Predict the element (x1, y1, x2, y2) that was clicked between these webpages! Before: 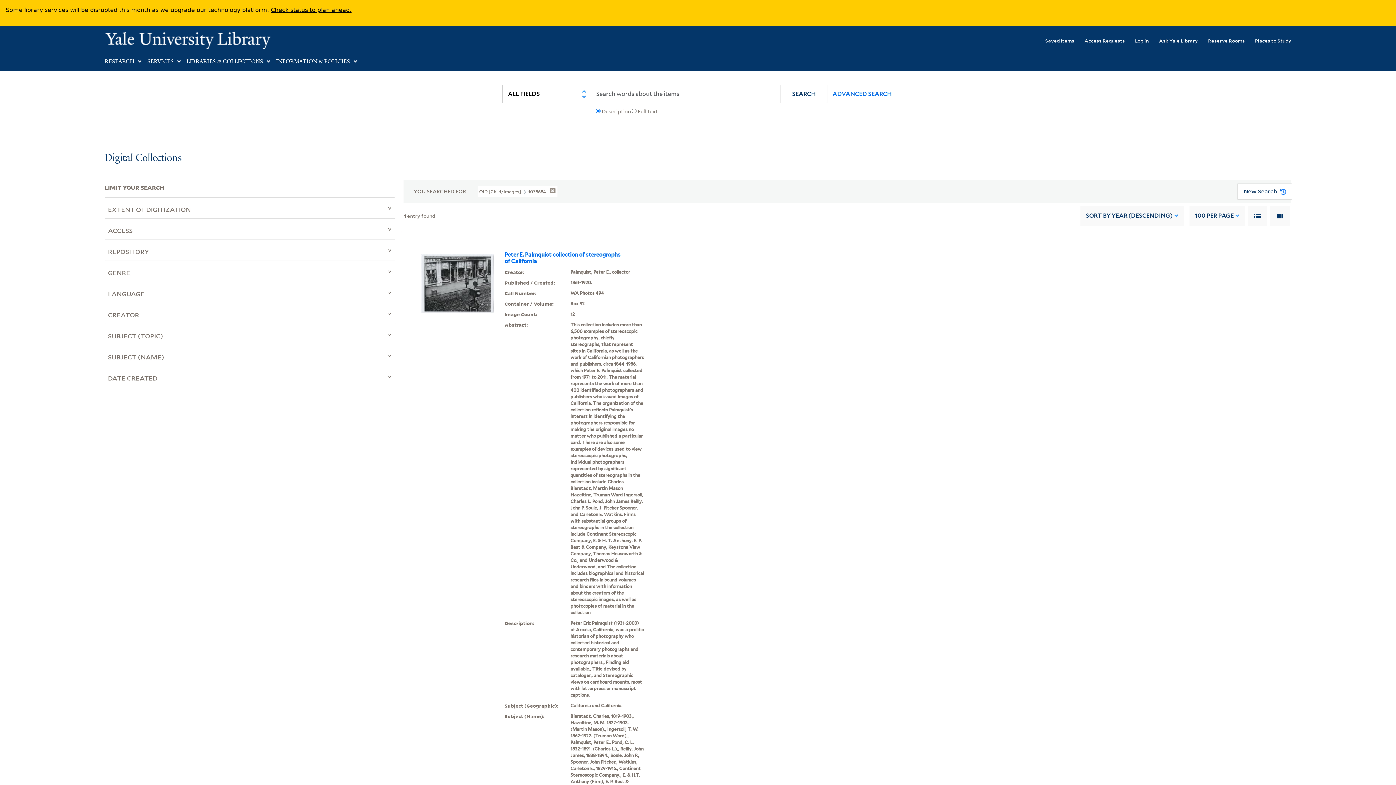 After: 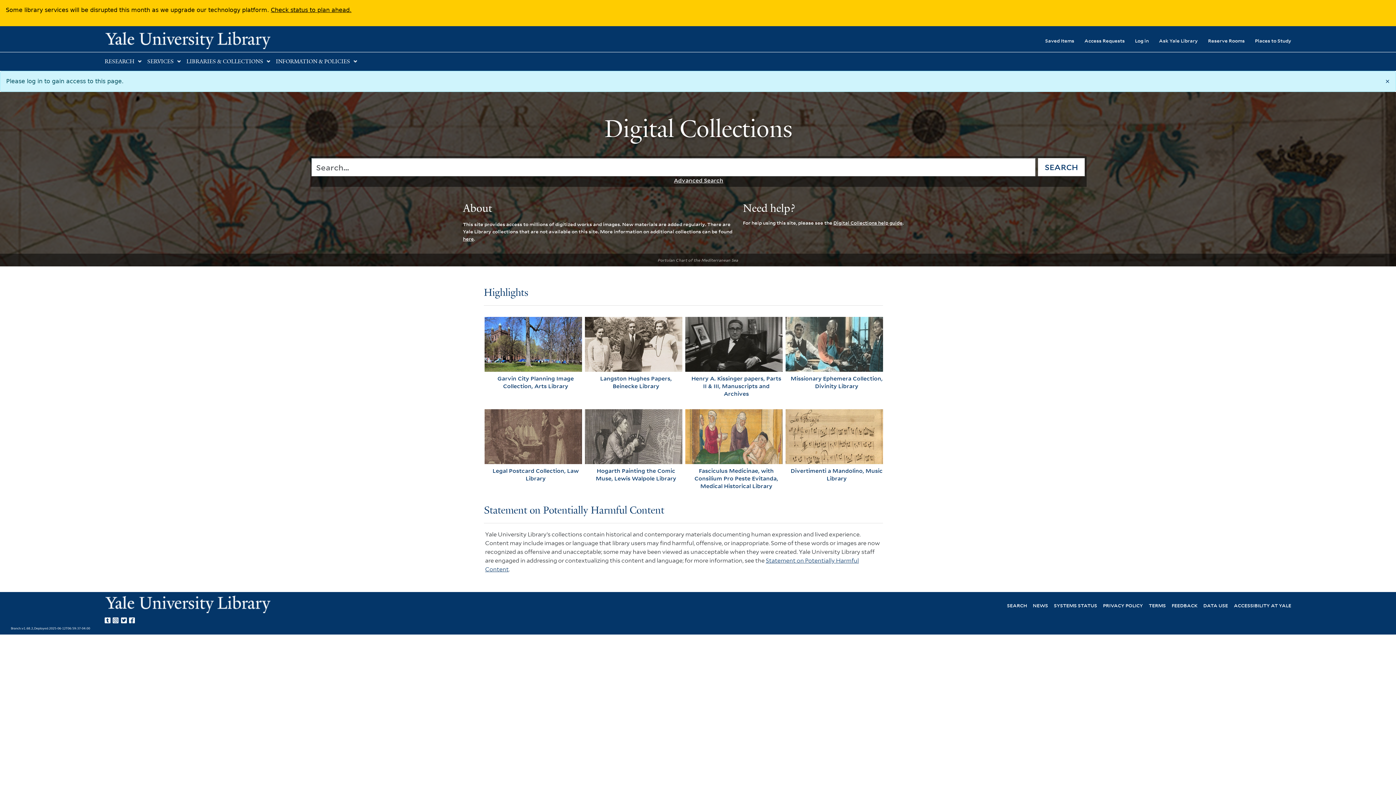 Action: label: Saved Items bbox: (1035, 32, 1074, 48)